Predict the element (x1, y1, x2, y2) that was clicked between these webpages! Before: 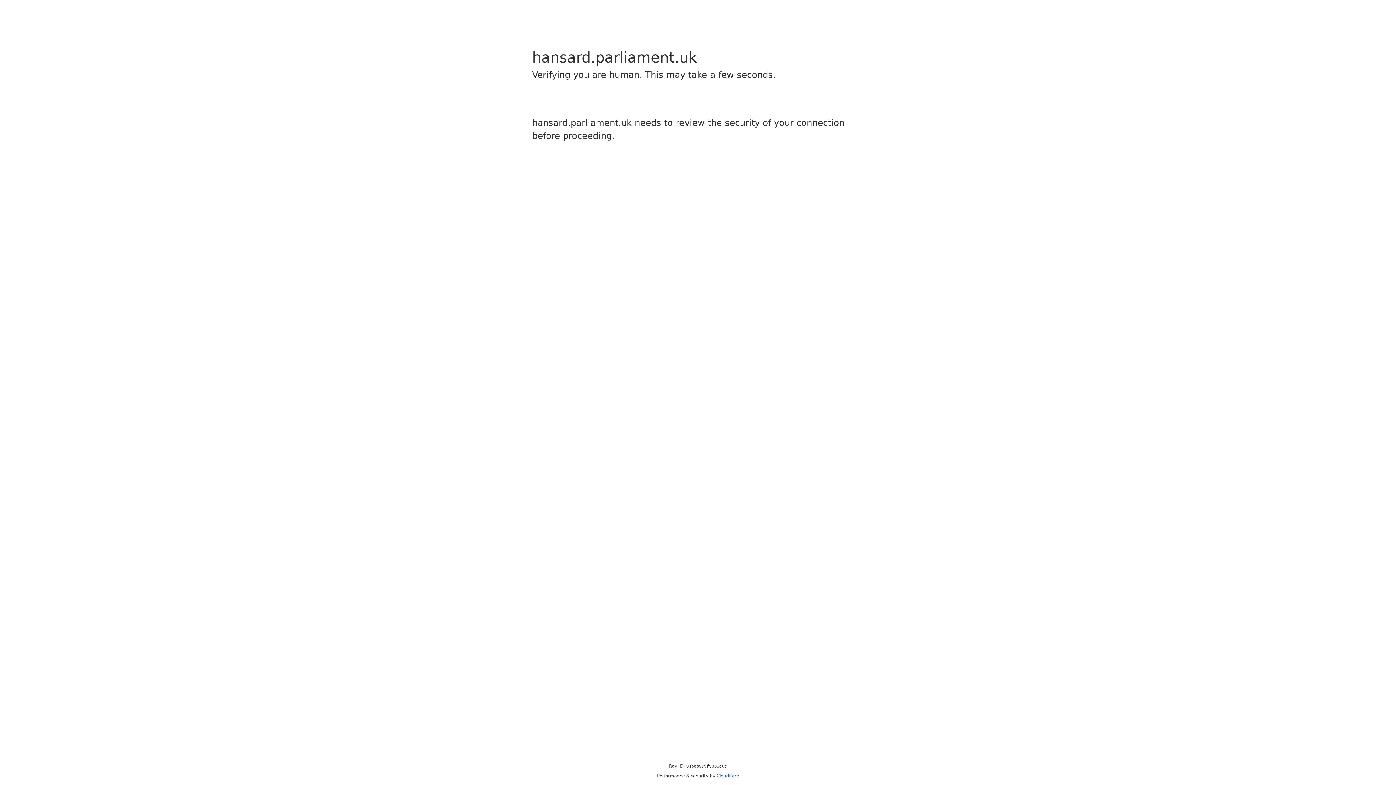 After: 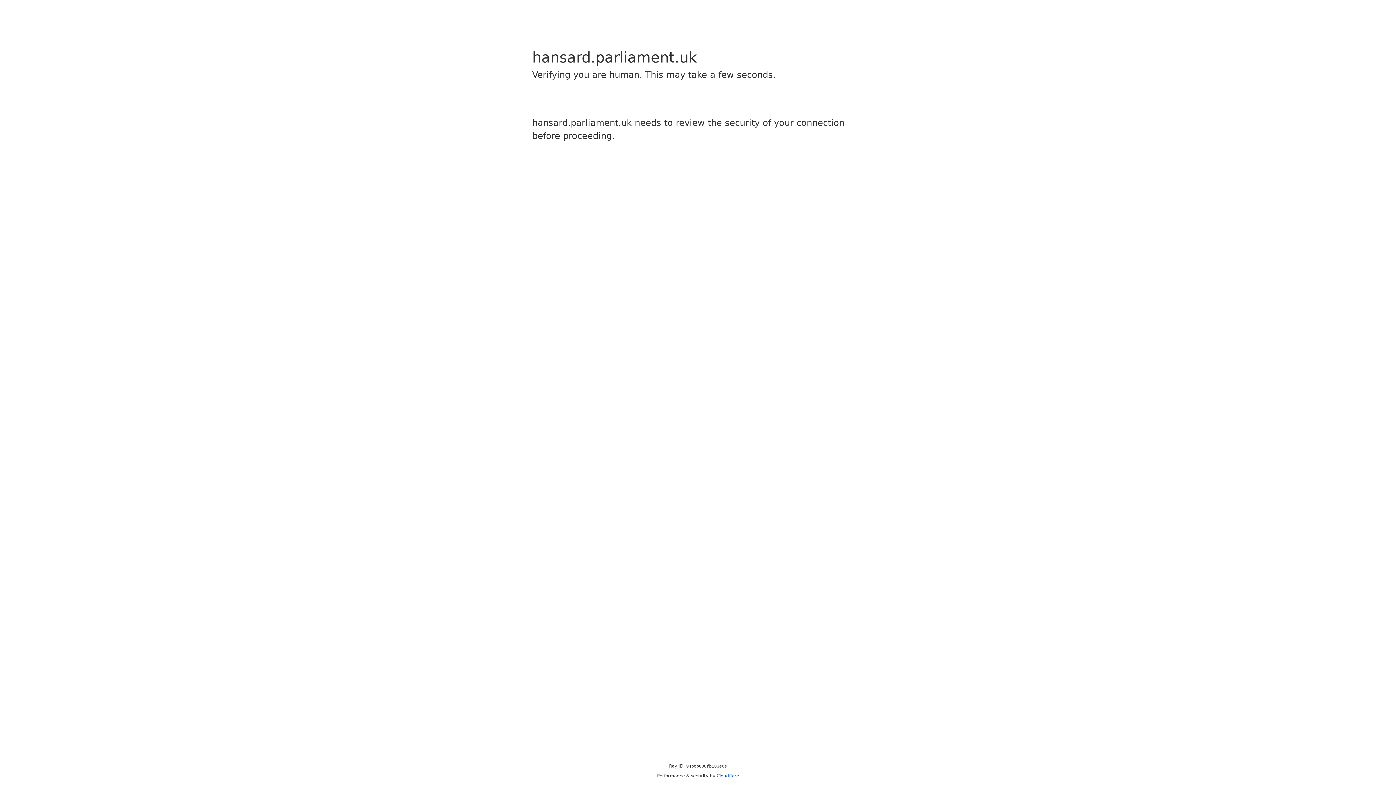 Action: bbox: (716, 773, 739, 778) label: Cloudflare